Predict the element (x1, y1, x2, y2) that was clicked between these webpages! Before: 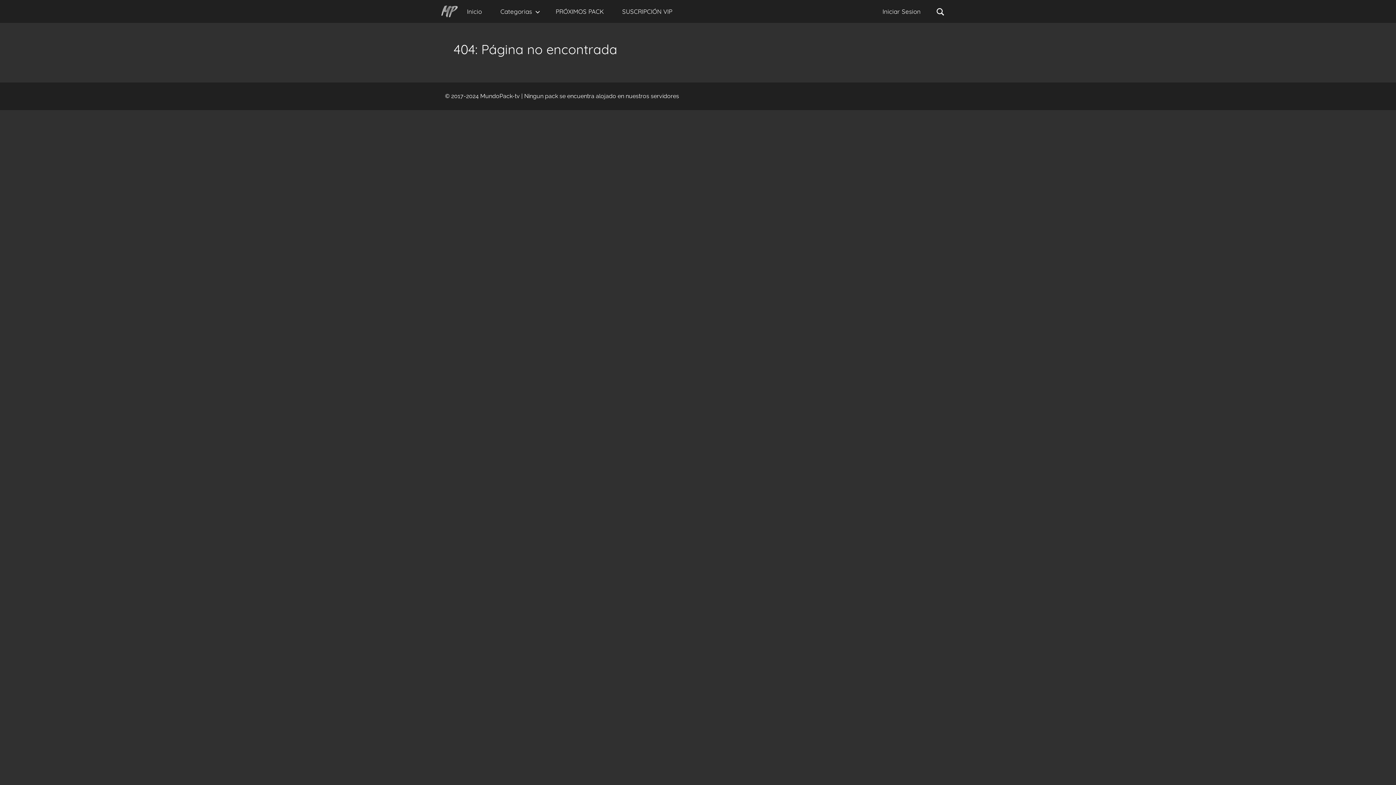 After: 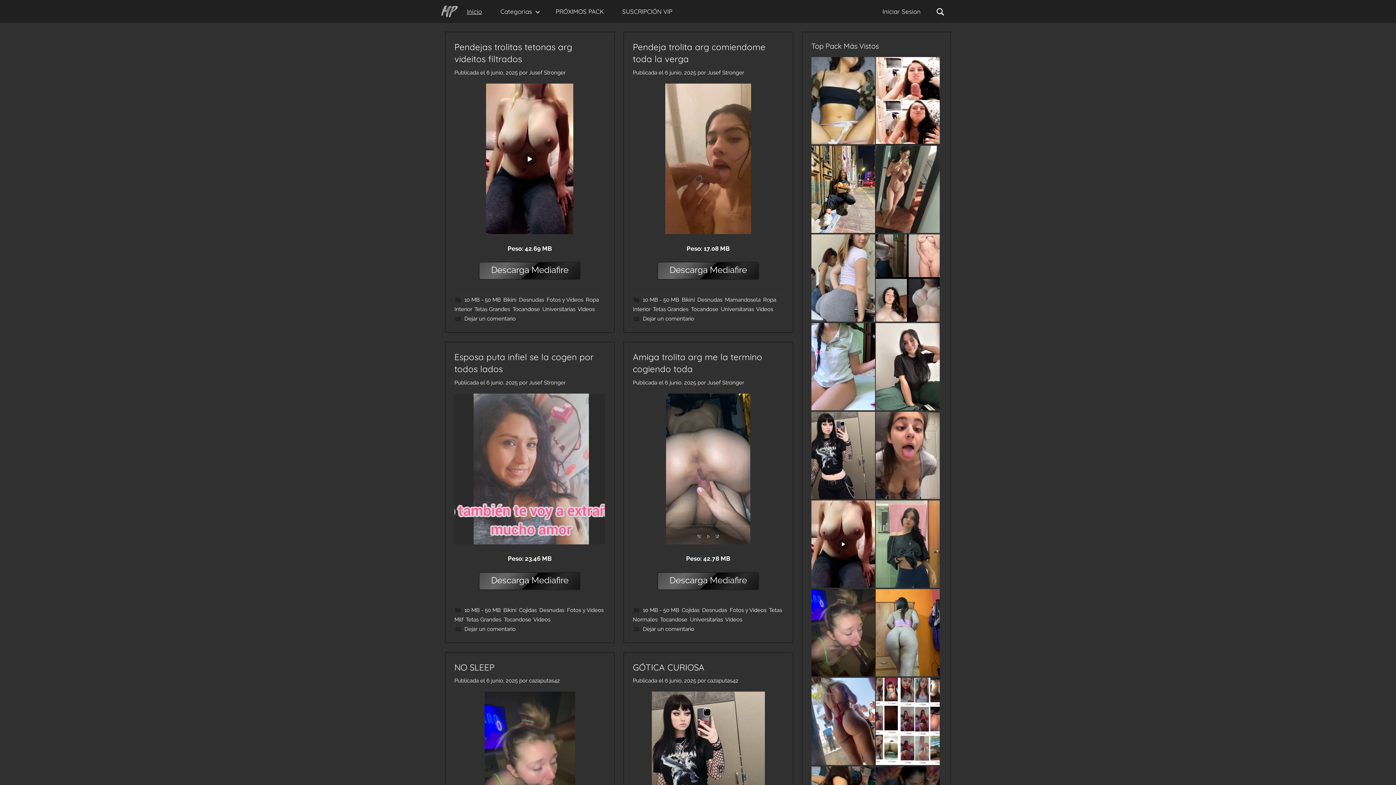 Action: bbox: (436, 0, 457, 21)